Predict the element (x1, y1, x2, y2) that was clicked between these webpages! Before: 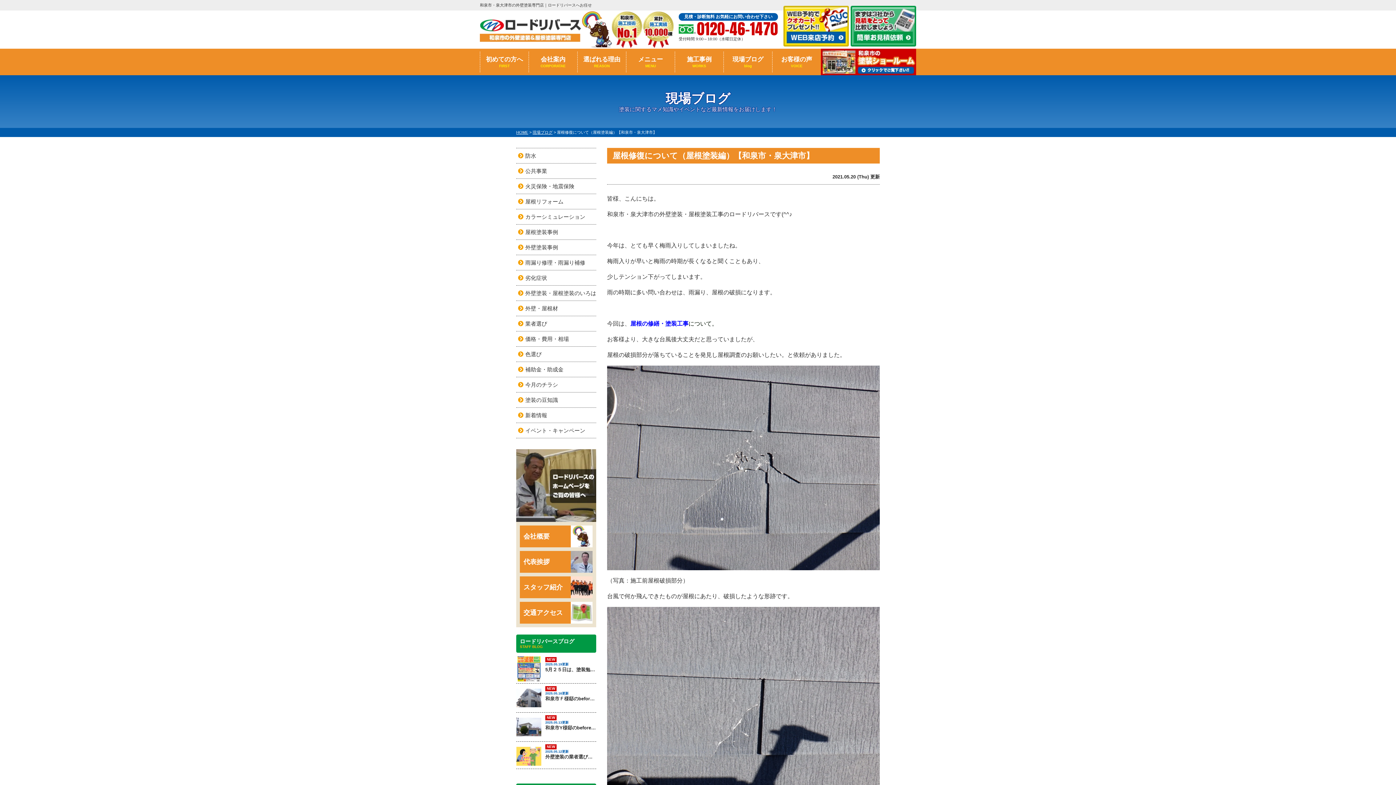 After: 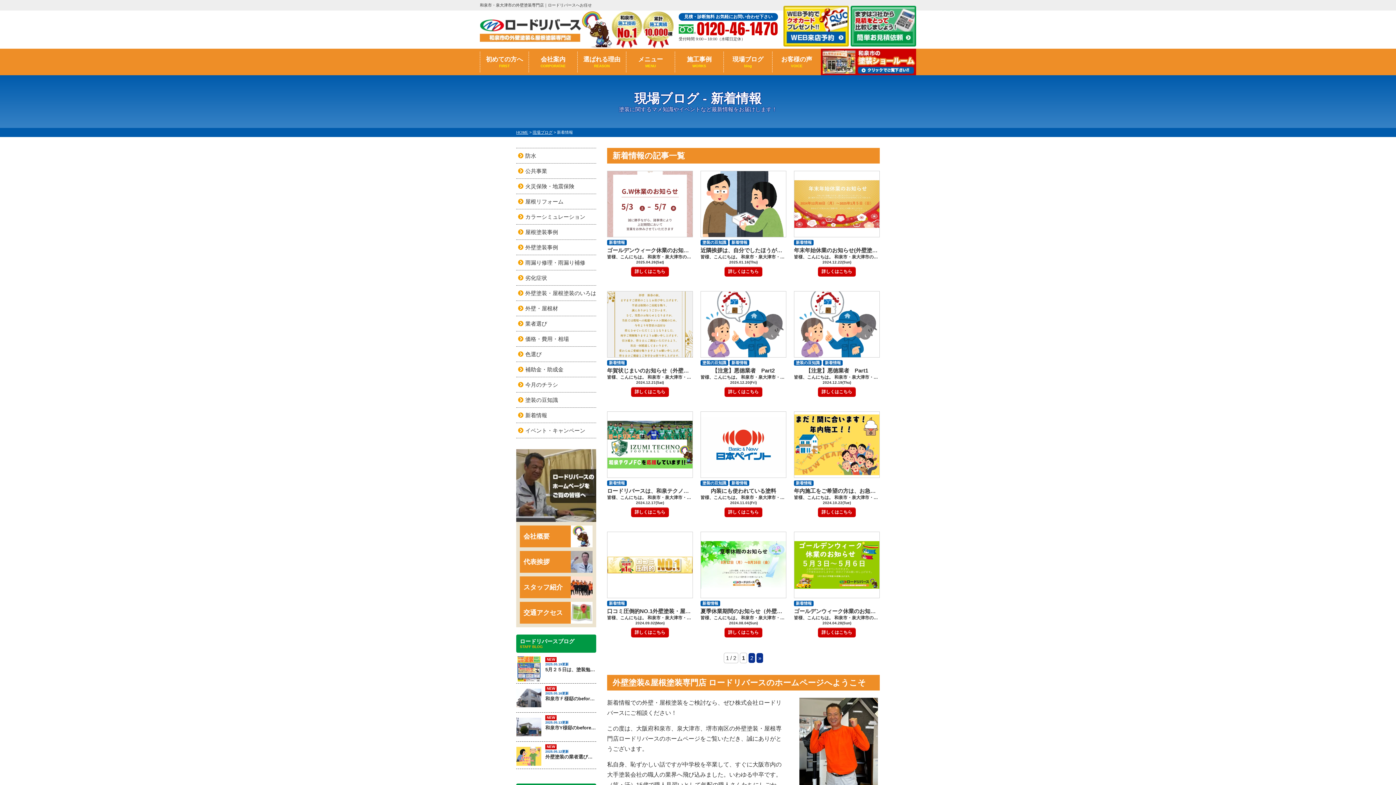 Action: bbox: (516, 411, 596, 419) label: 新着情報